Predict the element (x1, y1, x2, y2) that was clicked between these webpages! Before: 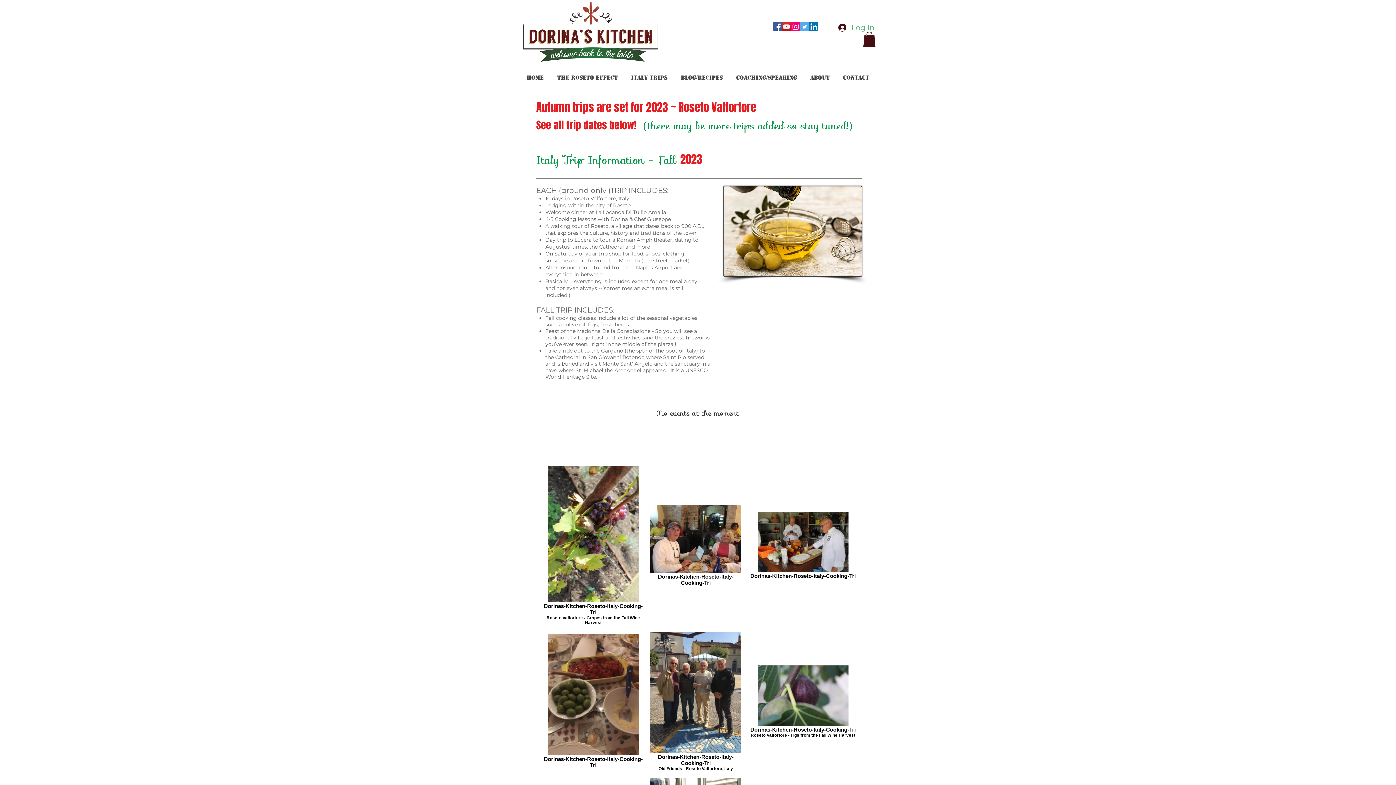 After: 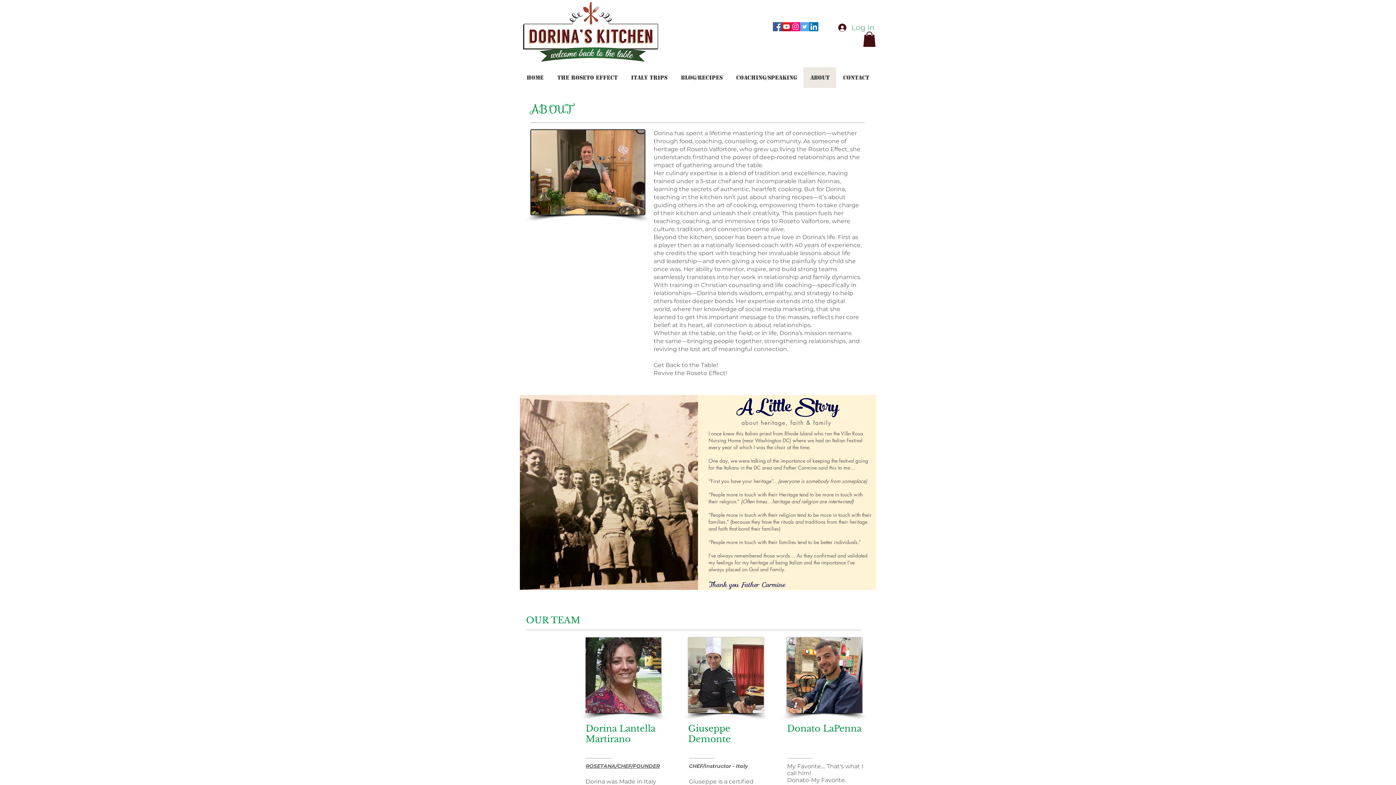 Action: label: ABOUT bbox: (803, 67, 836, 87)